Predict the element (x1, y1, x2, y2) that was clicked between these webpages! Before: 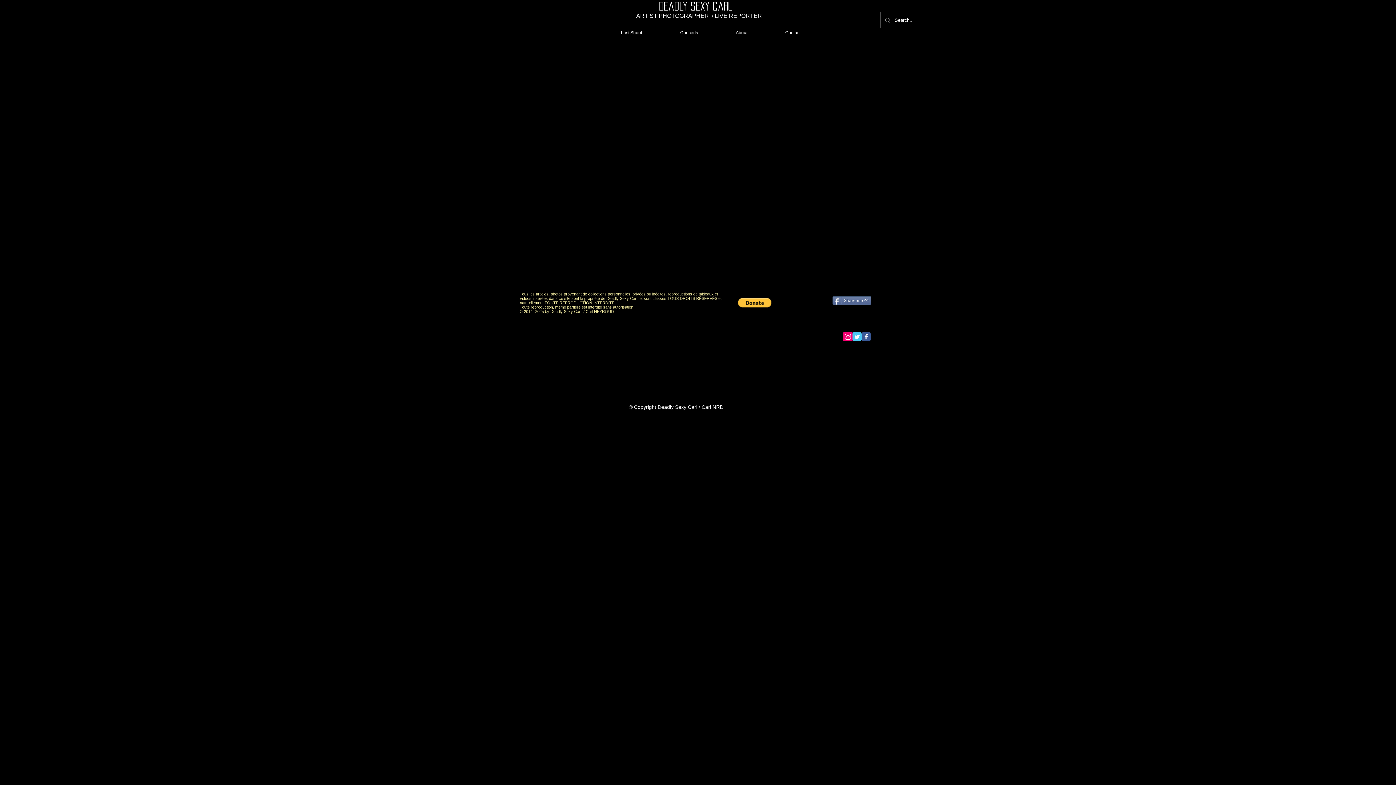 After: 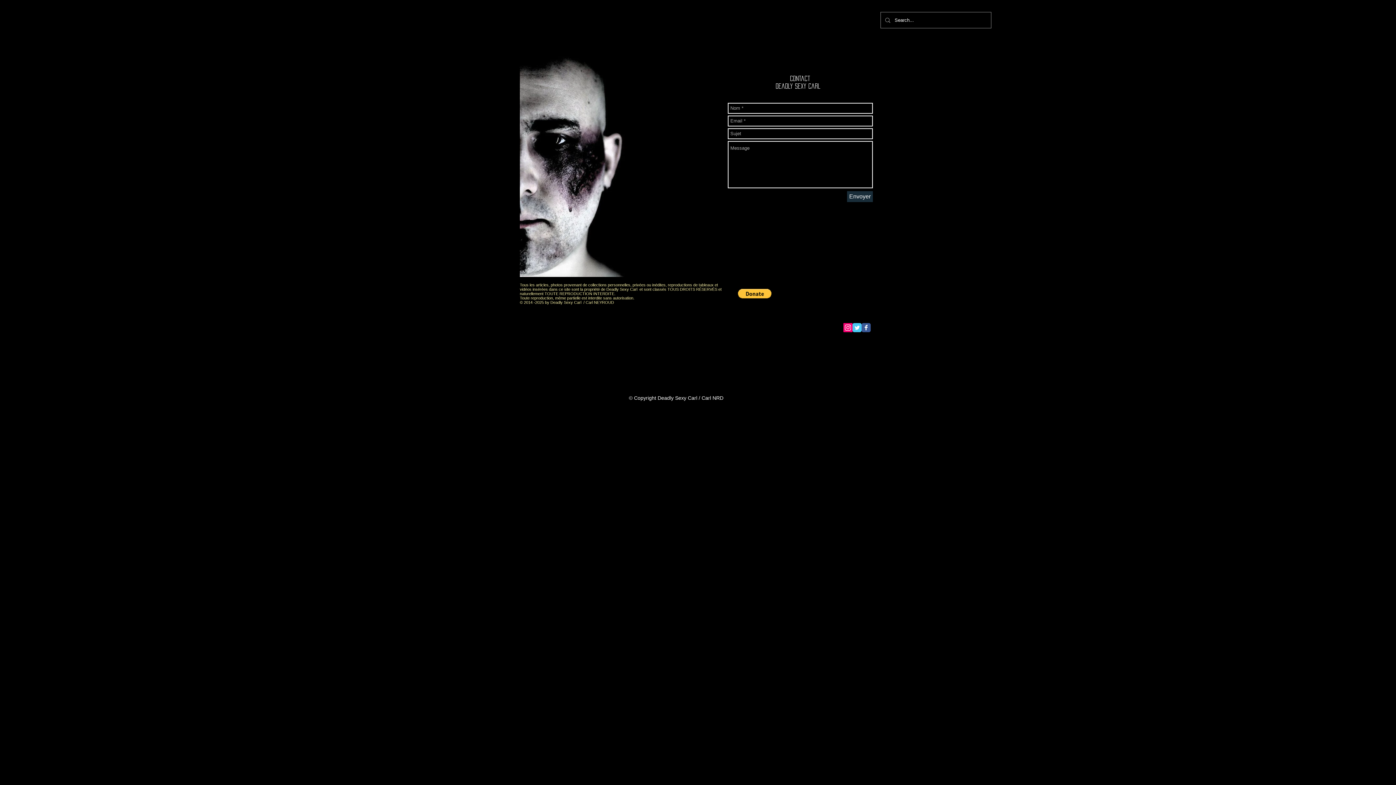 Action: bbox: (753, 28, 806, 37) label: Contact